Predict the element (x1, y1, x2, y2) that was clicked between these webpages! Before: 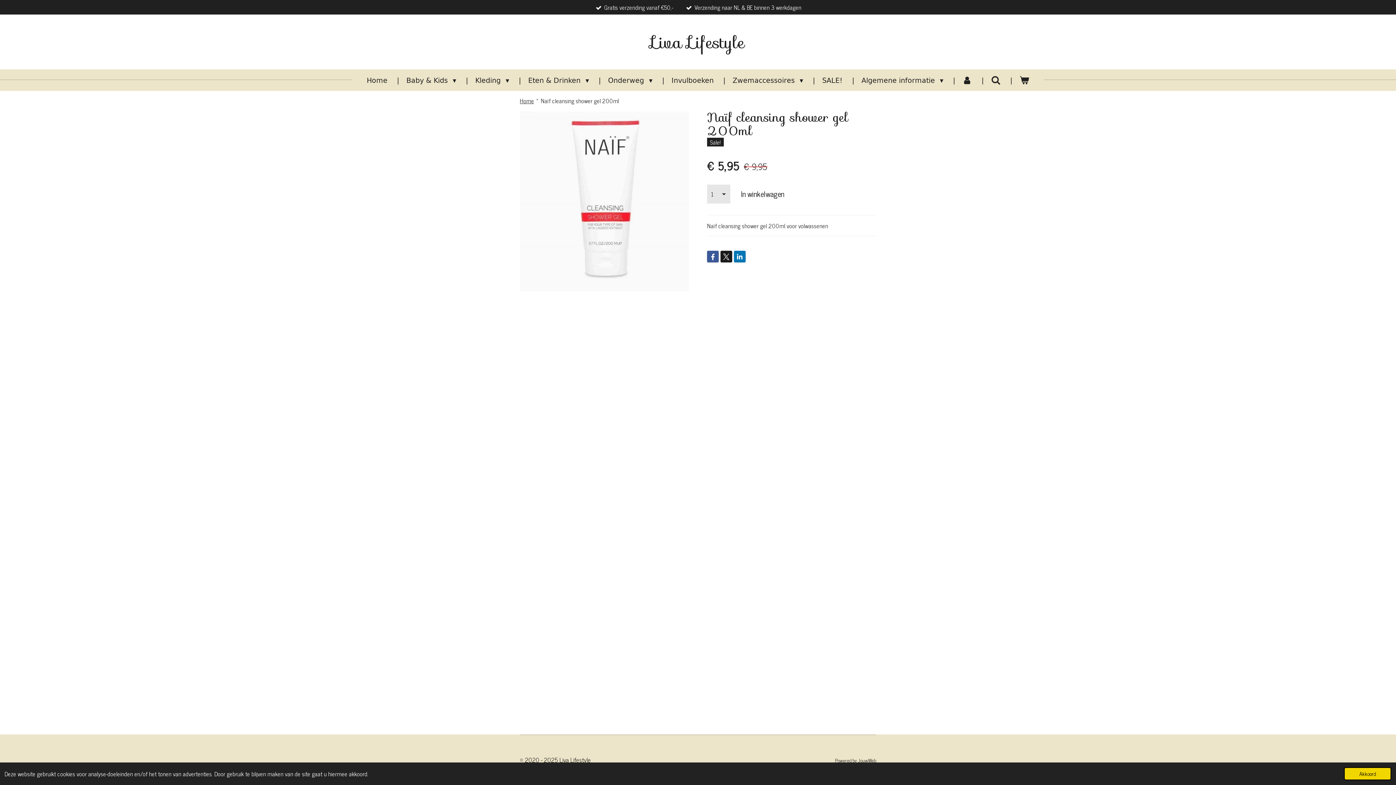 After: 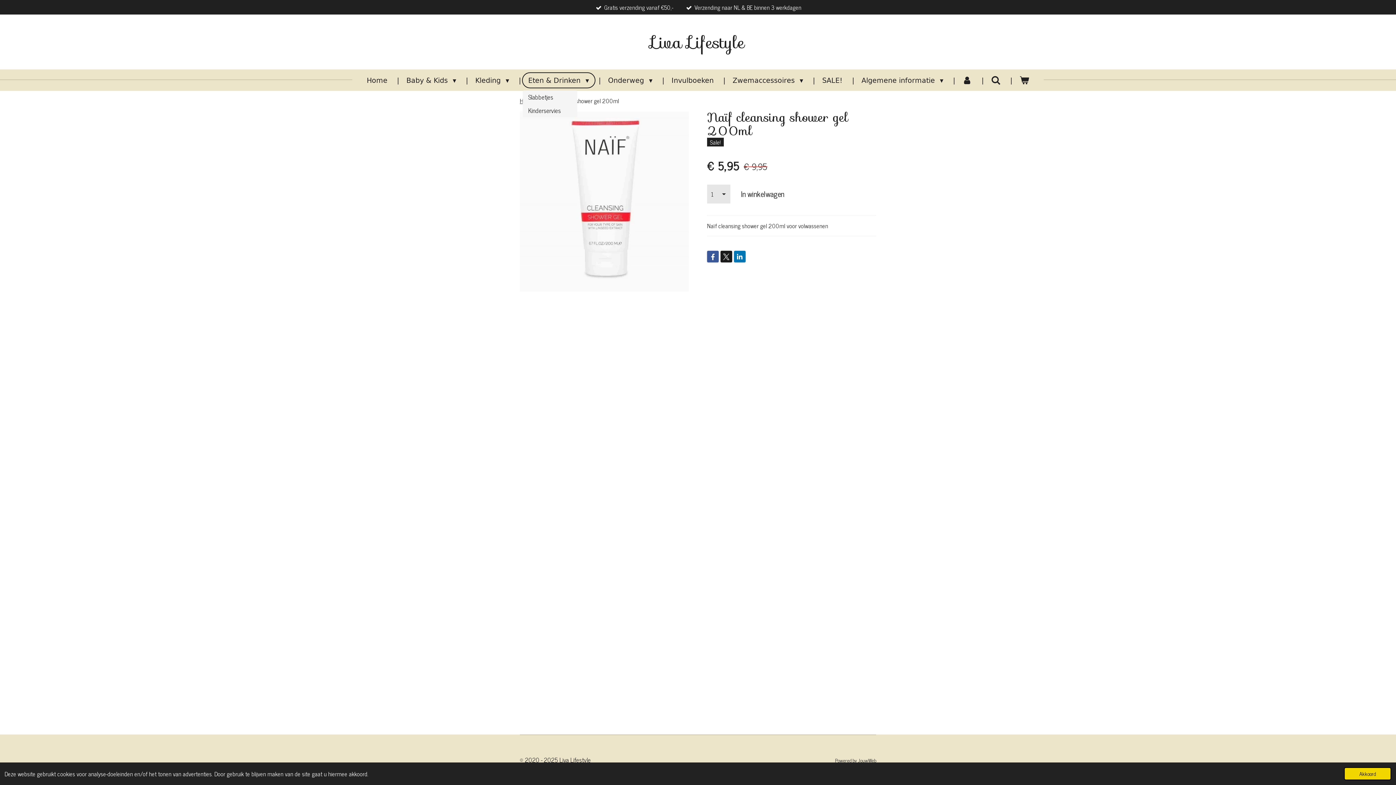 Action: label: Eten & Drinken  bbox: (522, 72, 594, 87)